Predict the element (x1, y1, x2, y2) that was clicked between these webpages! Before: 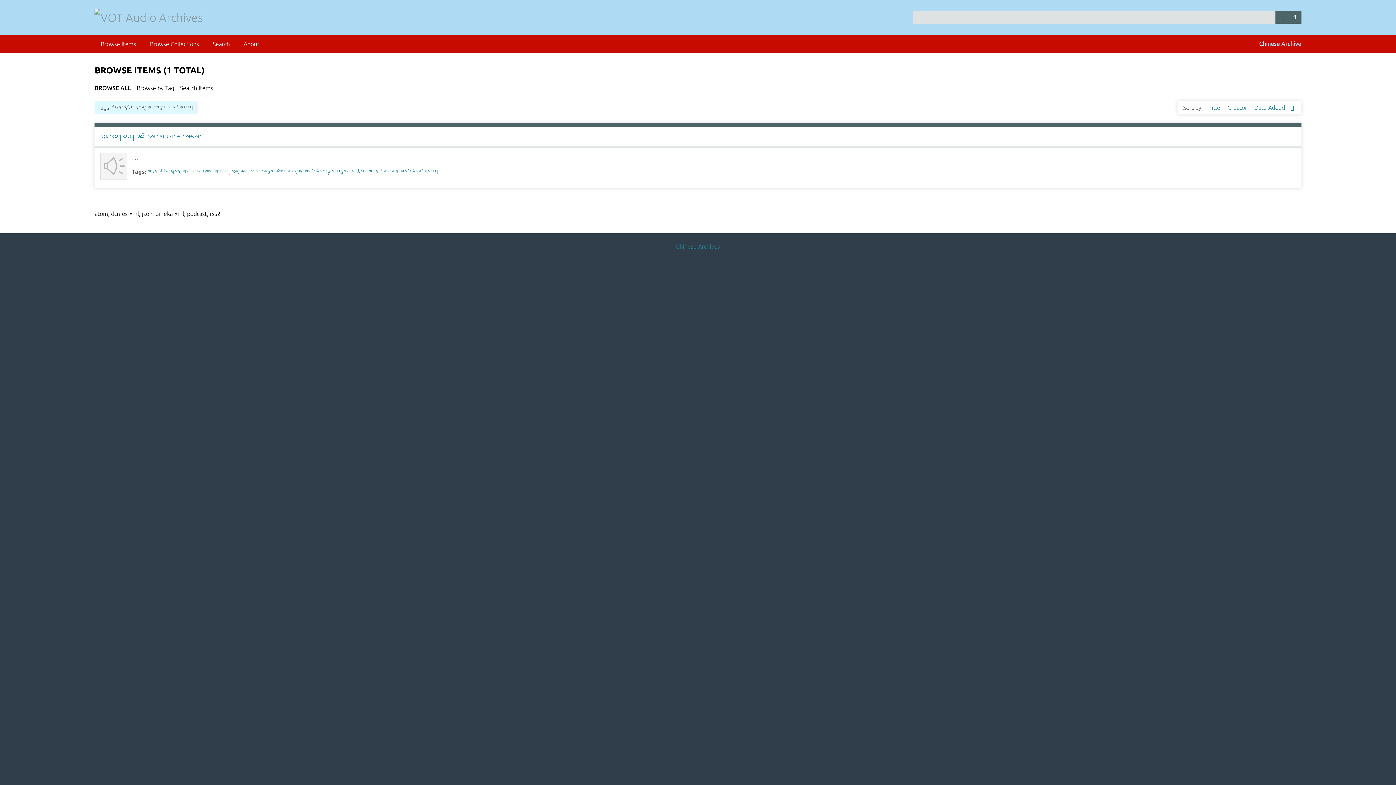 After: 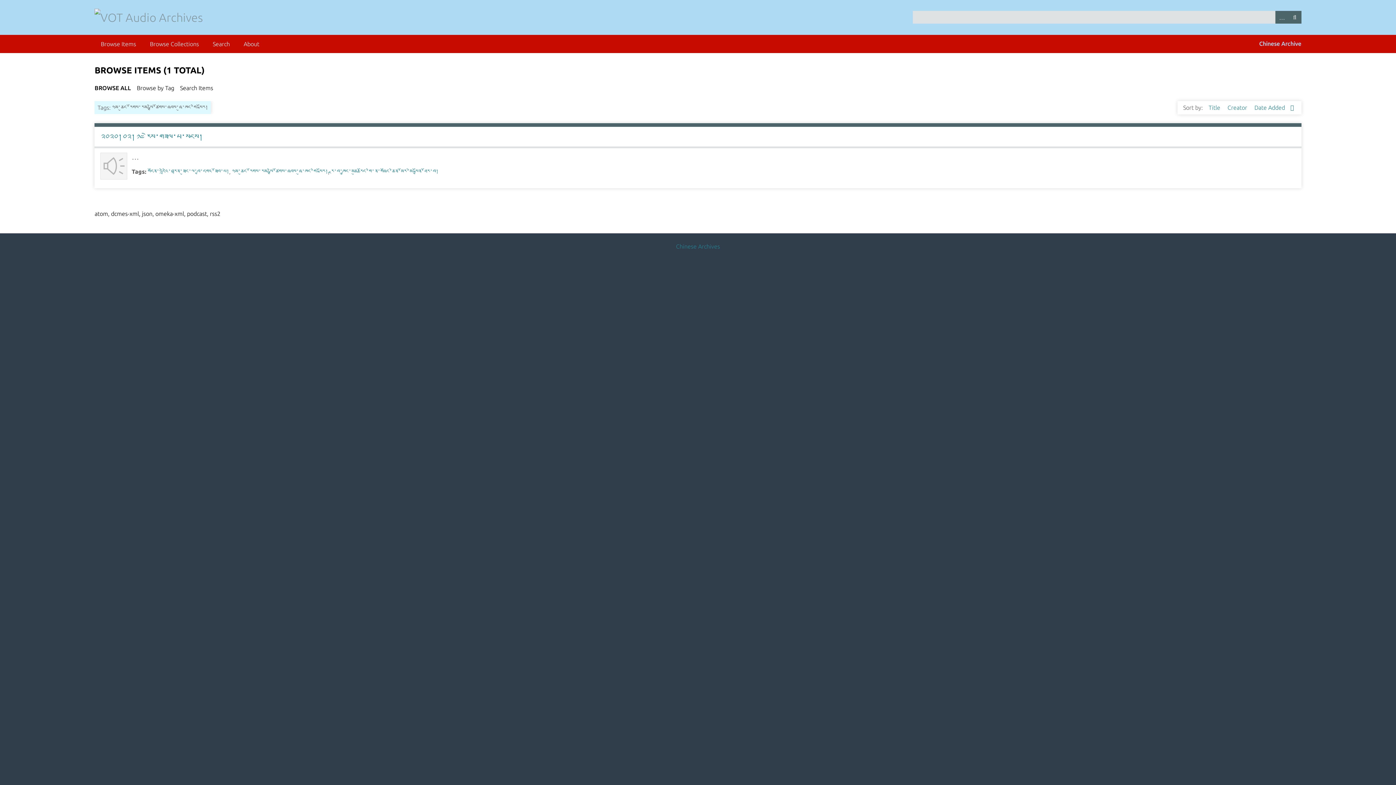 Action: bbox: (232, 168, 328, 174) label: ཉམ་ཆུང་རོགས་རམ་སྤྱི་ཚོགས་ཞབས་ཞུ་ཁང་གི་སྐོར།